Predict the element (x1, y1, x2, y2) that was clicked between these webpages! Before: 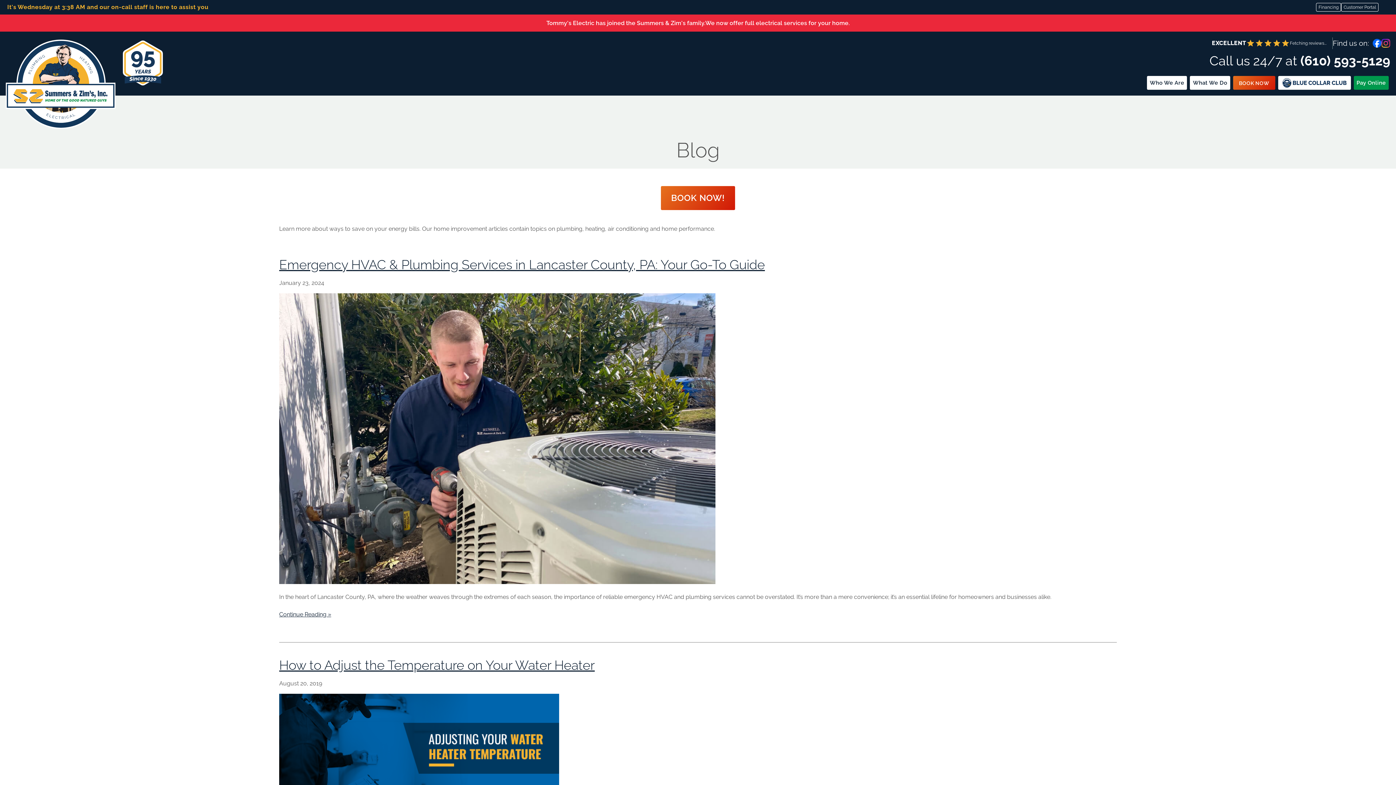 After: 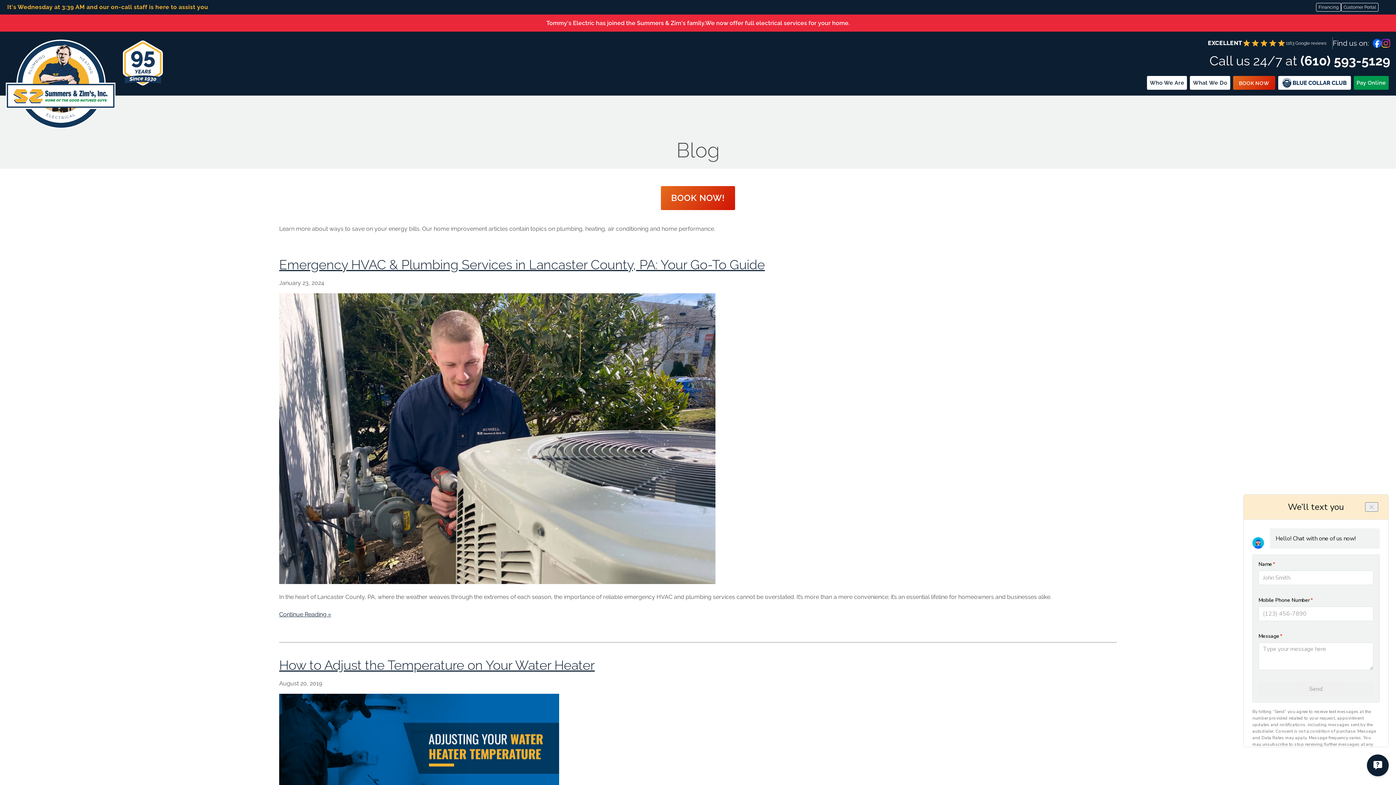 Action: bbox: (1300, 50, 1390, 70) label: (610) 593-5129